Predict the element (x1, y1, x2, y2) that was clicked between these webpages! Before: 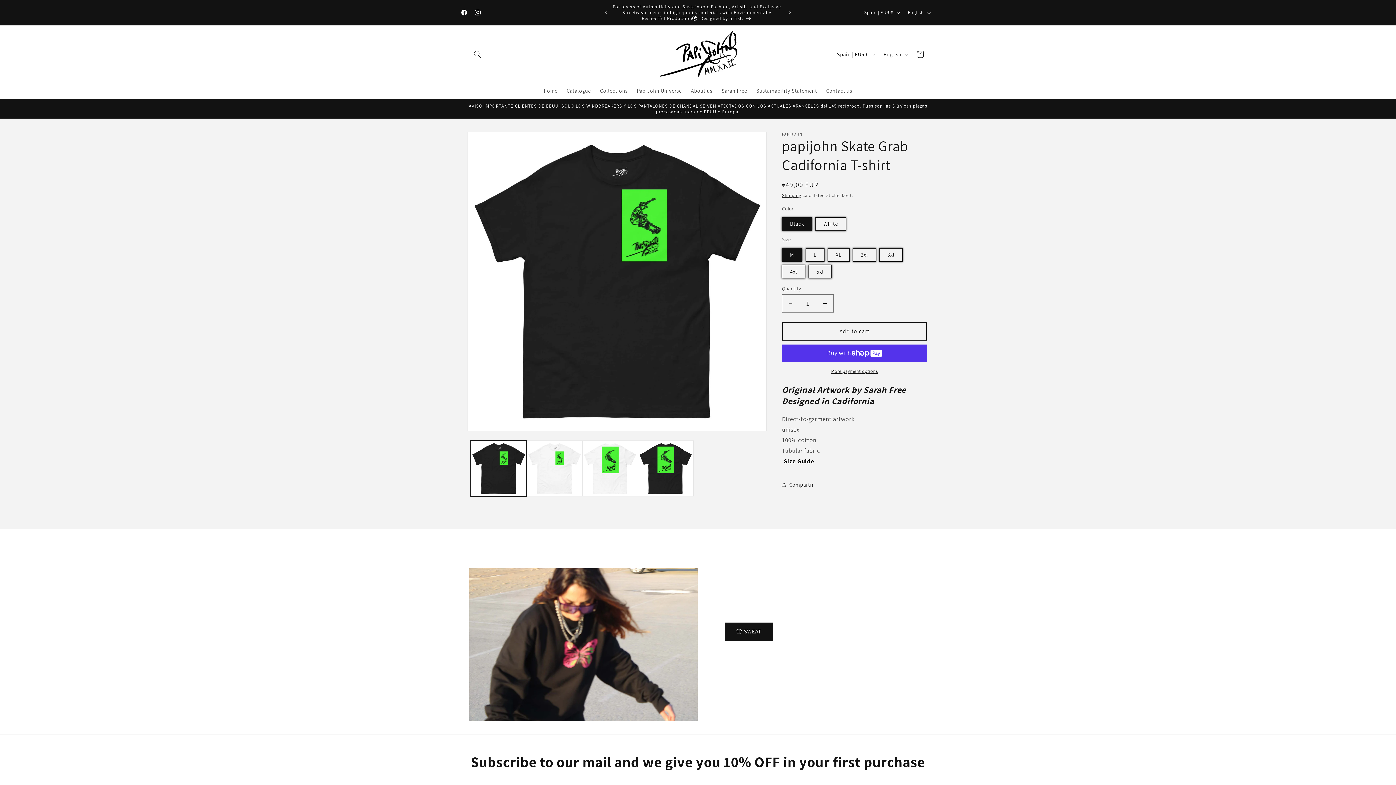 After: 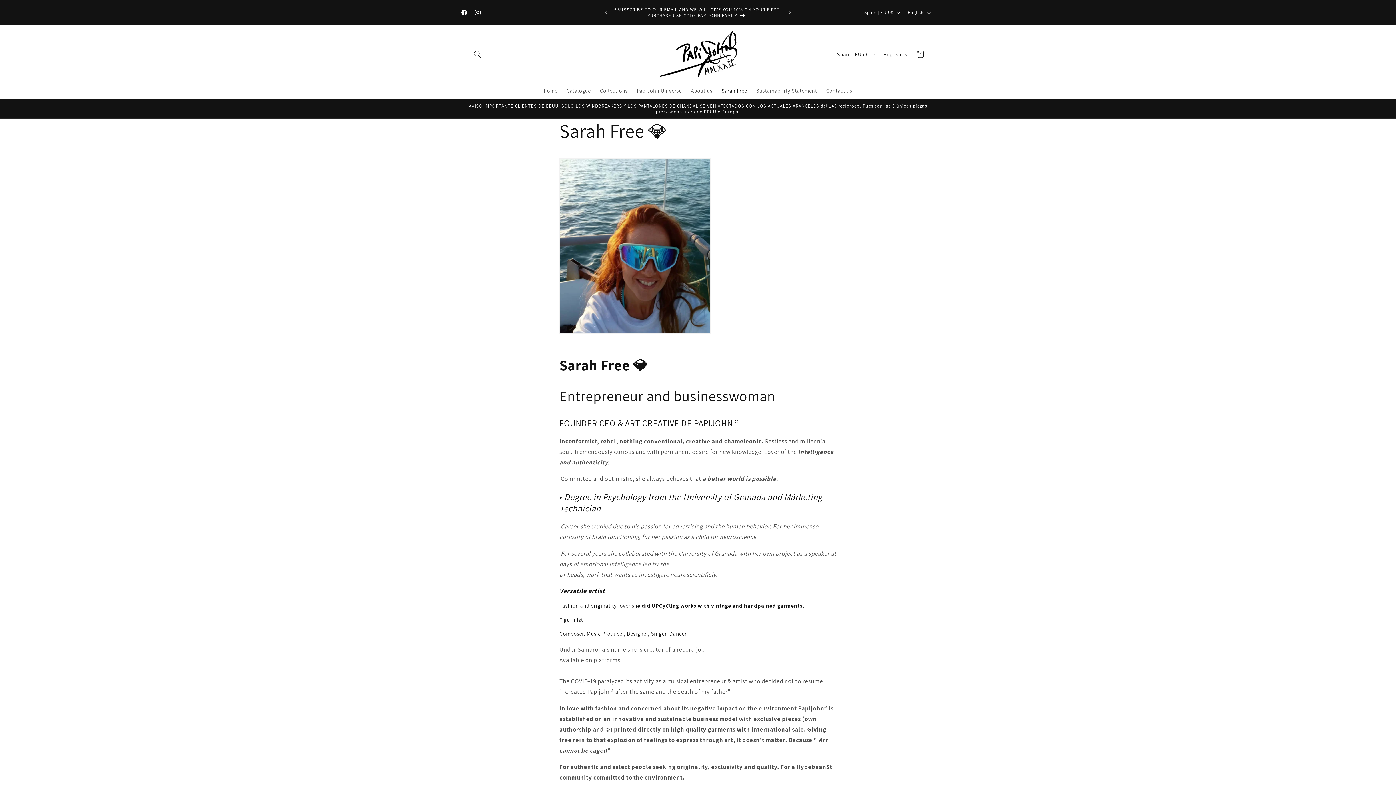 Action: bbox: (717, 83, 751, 98) label: Sarah Free